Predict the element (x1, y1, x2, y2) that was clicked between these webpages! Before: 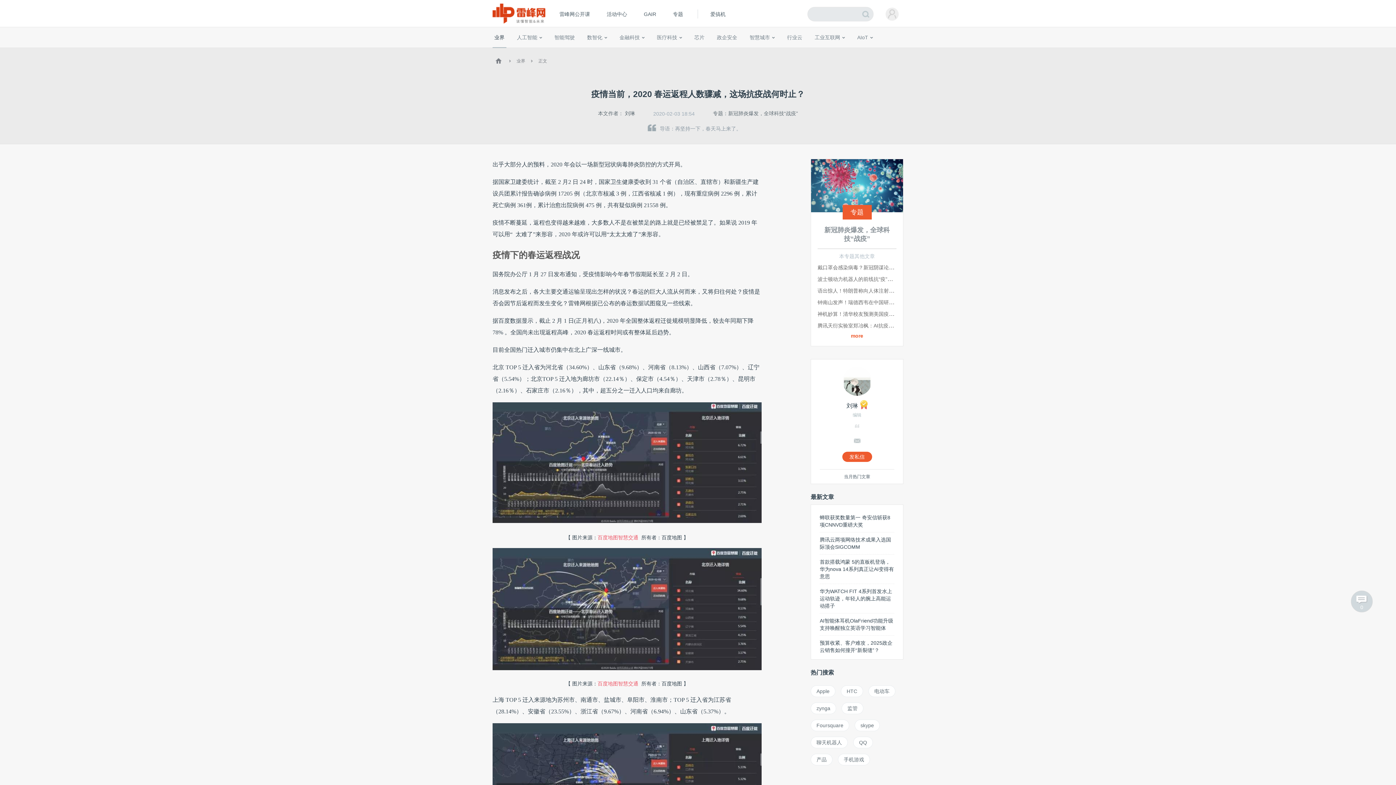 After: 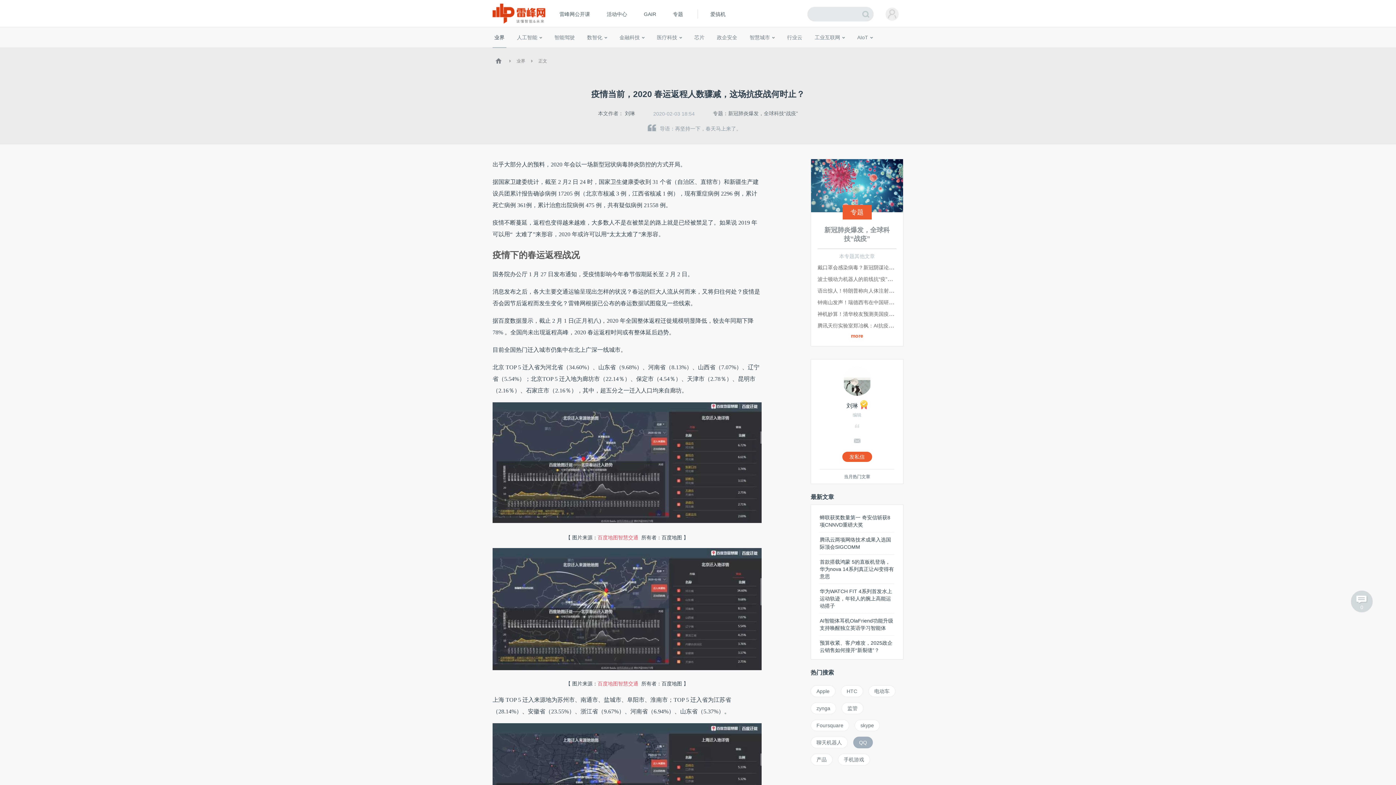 Action: bbox: (853, 737, 873, 748) label: QQ